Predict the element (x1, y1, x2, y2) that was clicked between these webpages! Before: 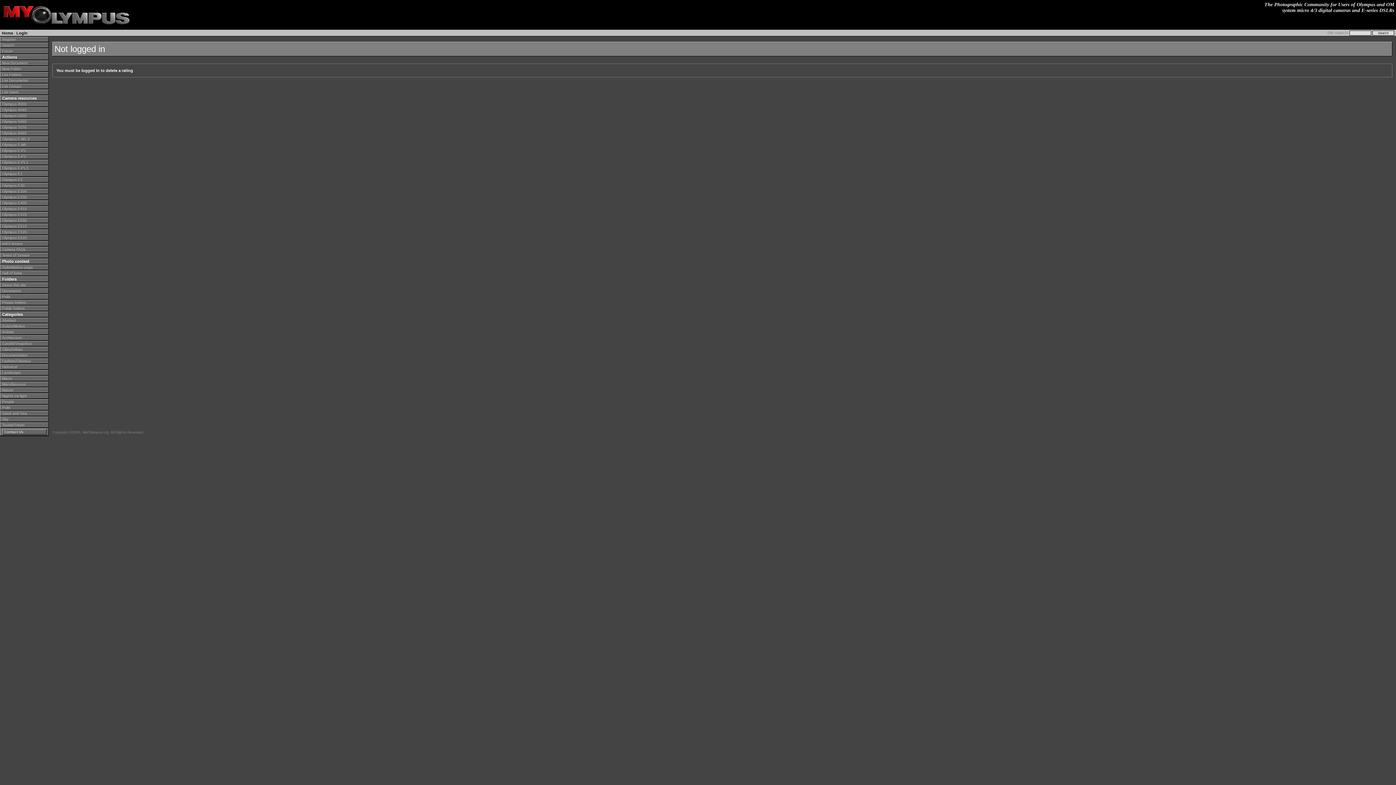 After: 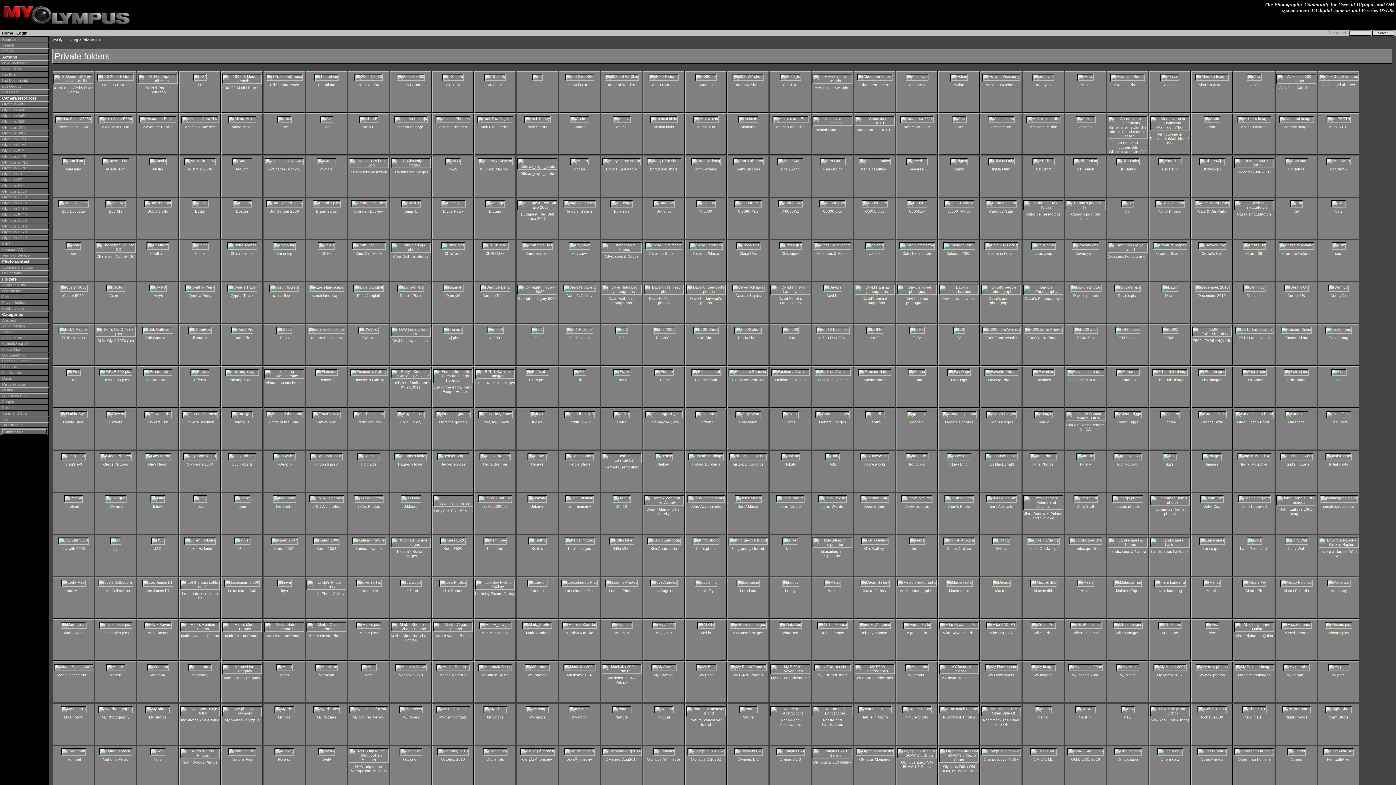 Action: label: Private folders bbox: (0, 300, 48, 305)